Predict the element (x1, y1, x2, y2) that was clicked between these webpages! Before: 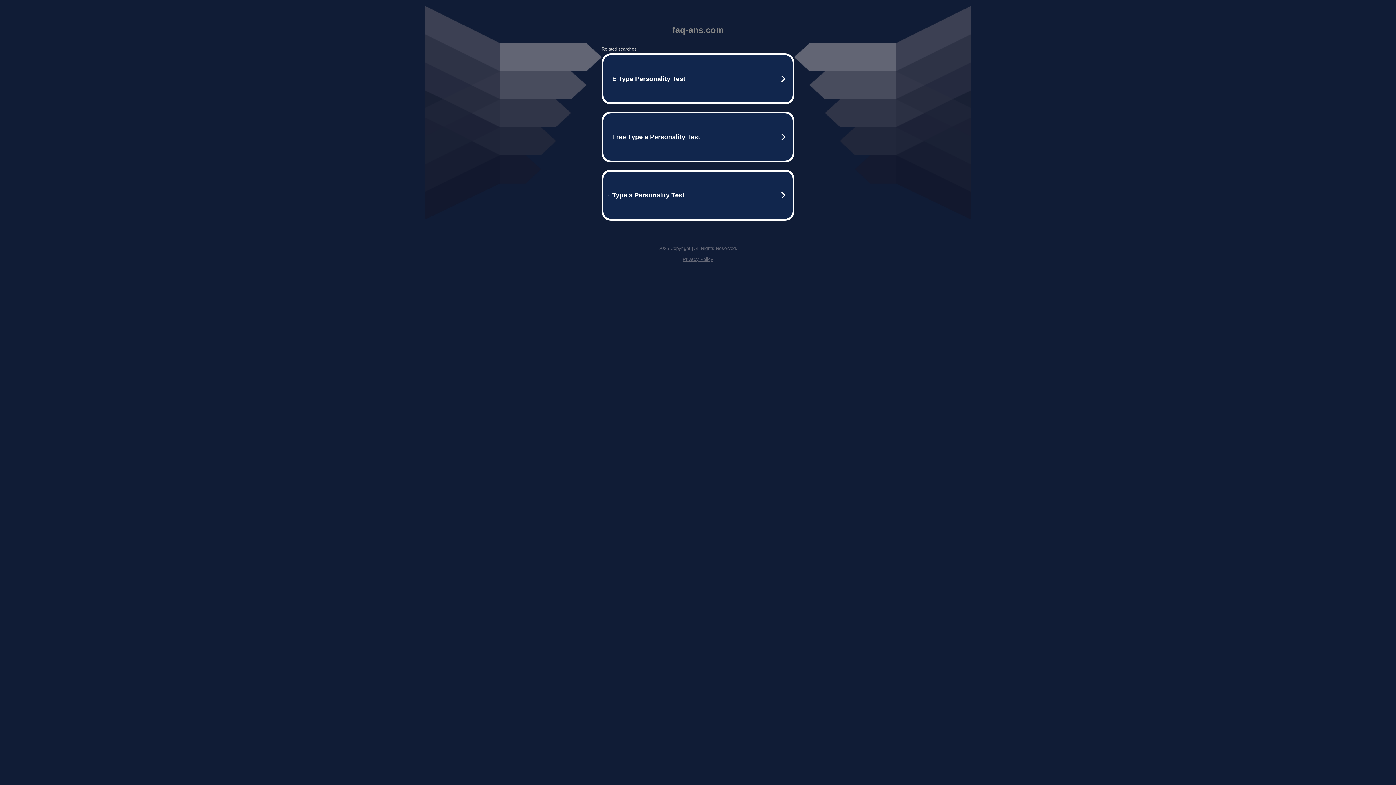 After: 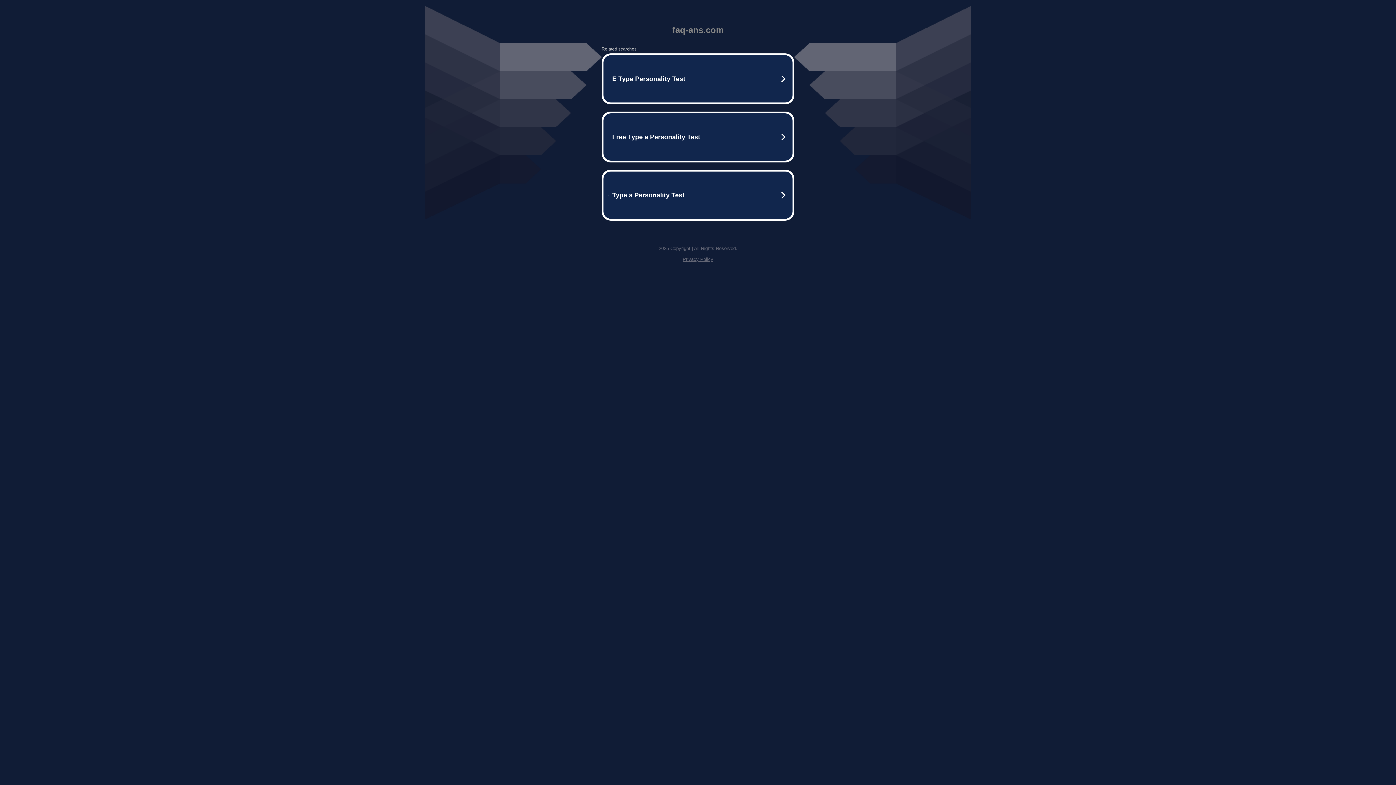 Action: bbox: (682, 256, 713, 262) label: Privacy Policy